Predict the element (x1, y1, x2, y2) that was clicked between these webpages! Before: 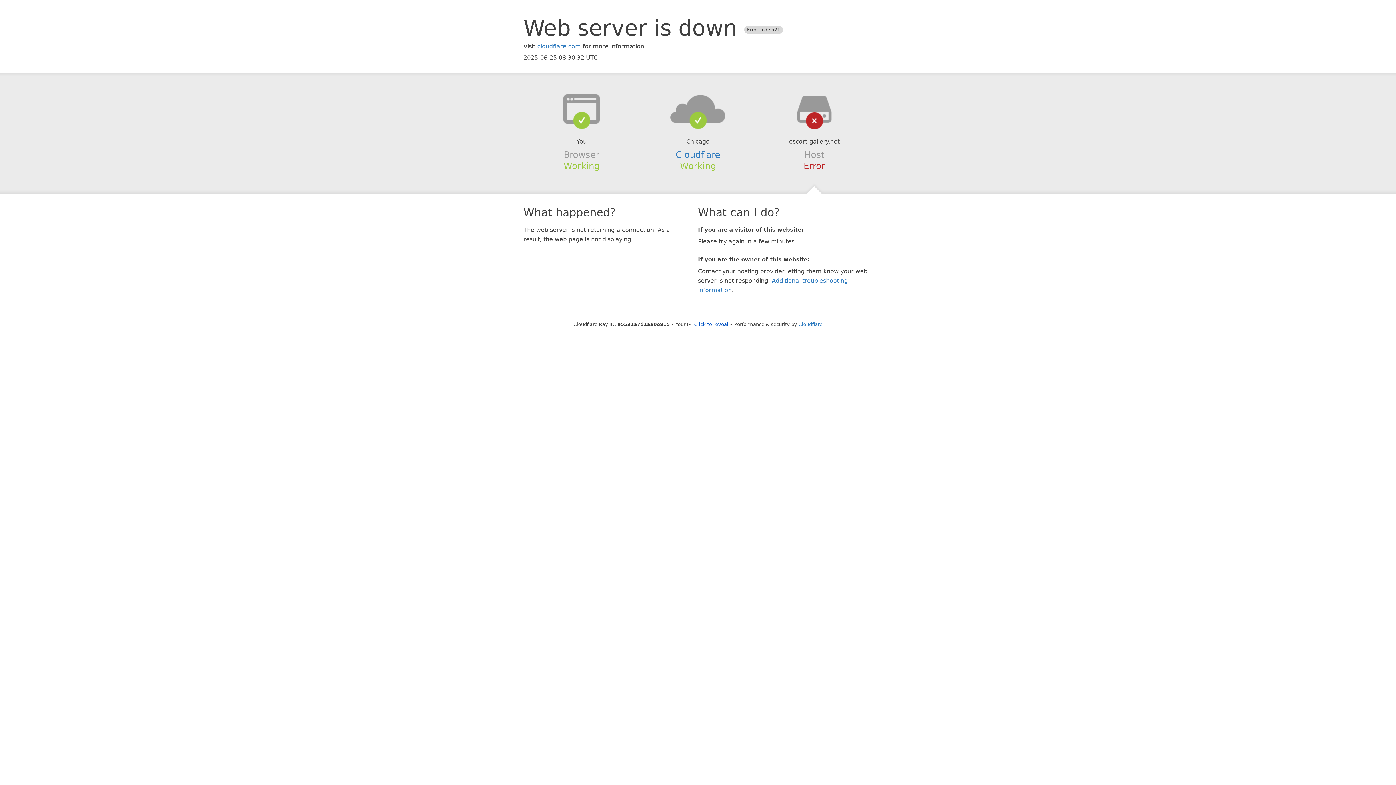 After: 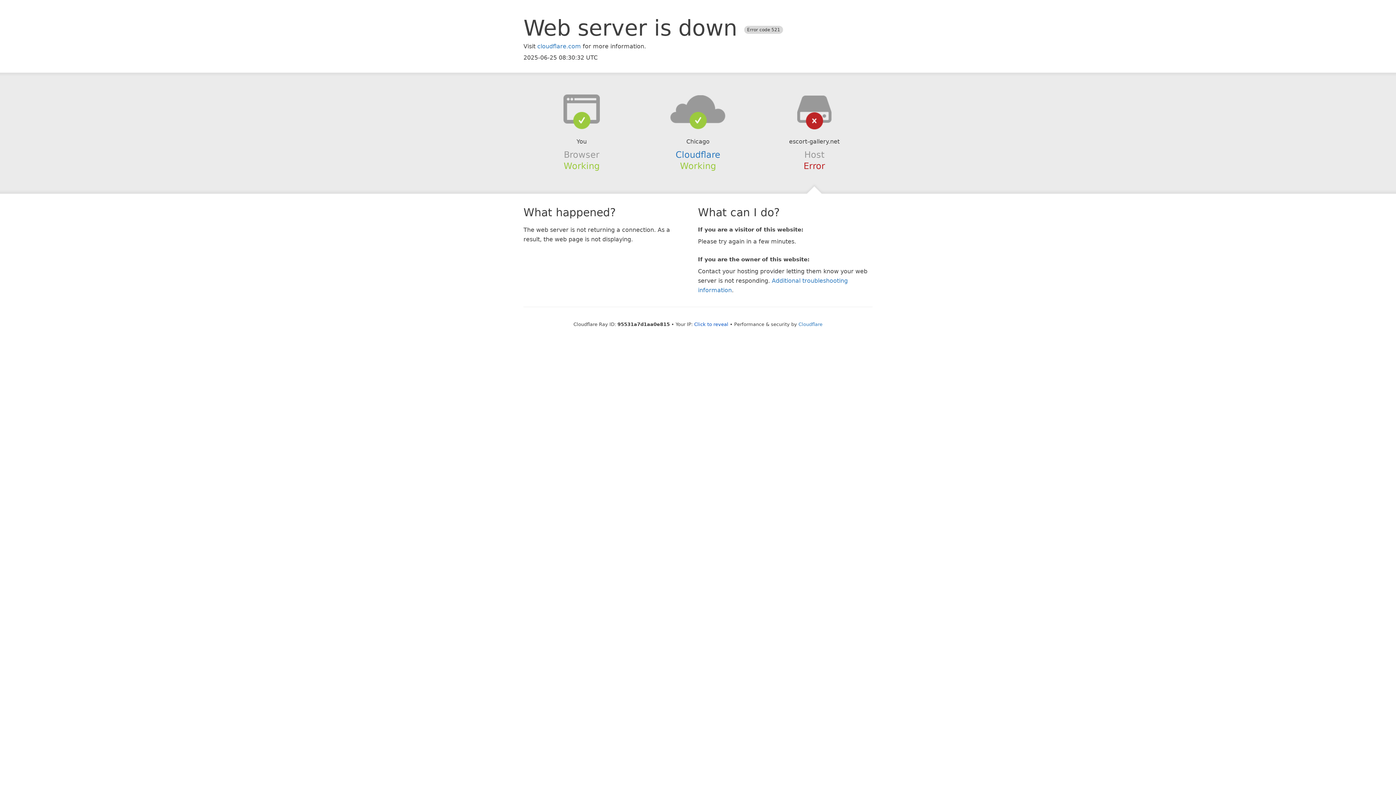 Action: bbox: (639, 94, 756, 123)